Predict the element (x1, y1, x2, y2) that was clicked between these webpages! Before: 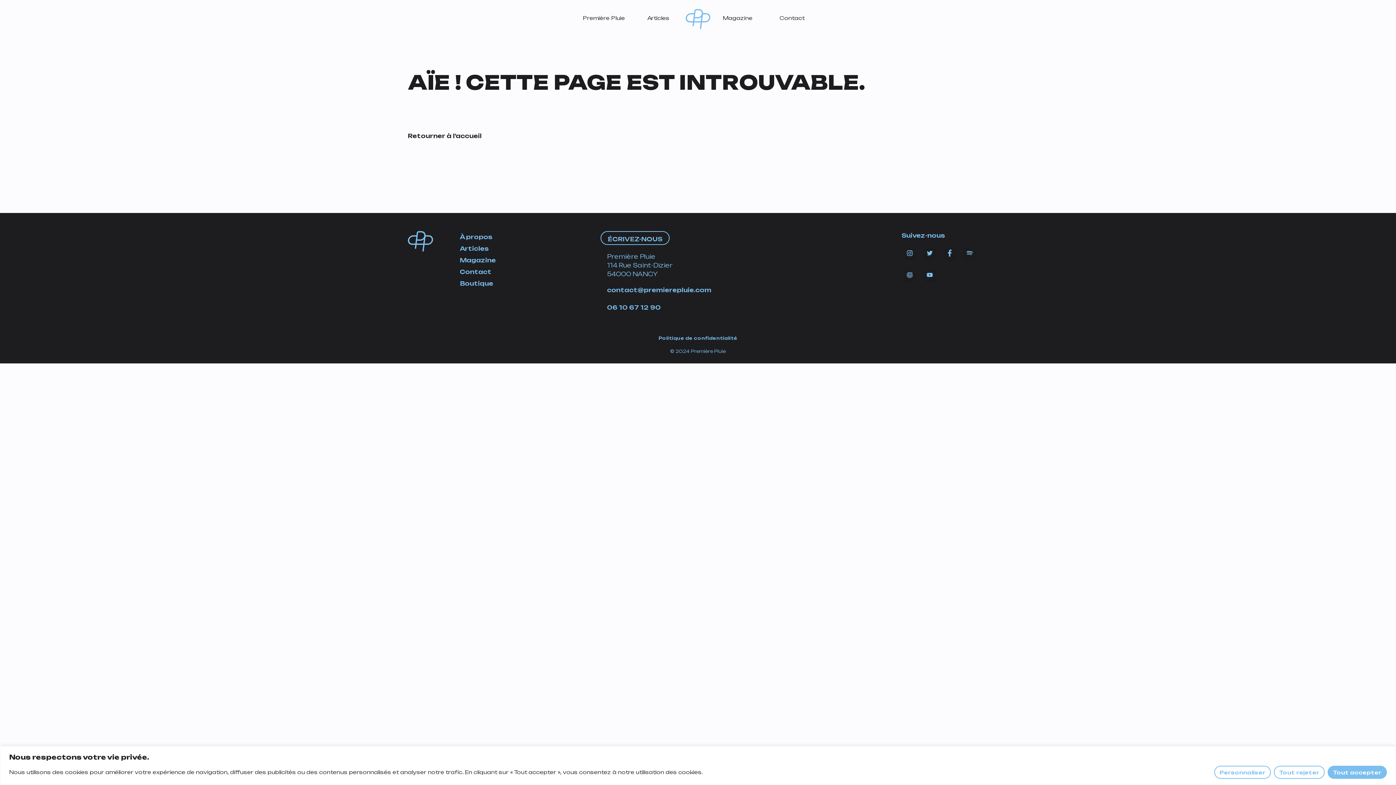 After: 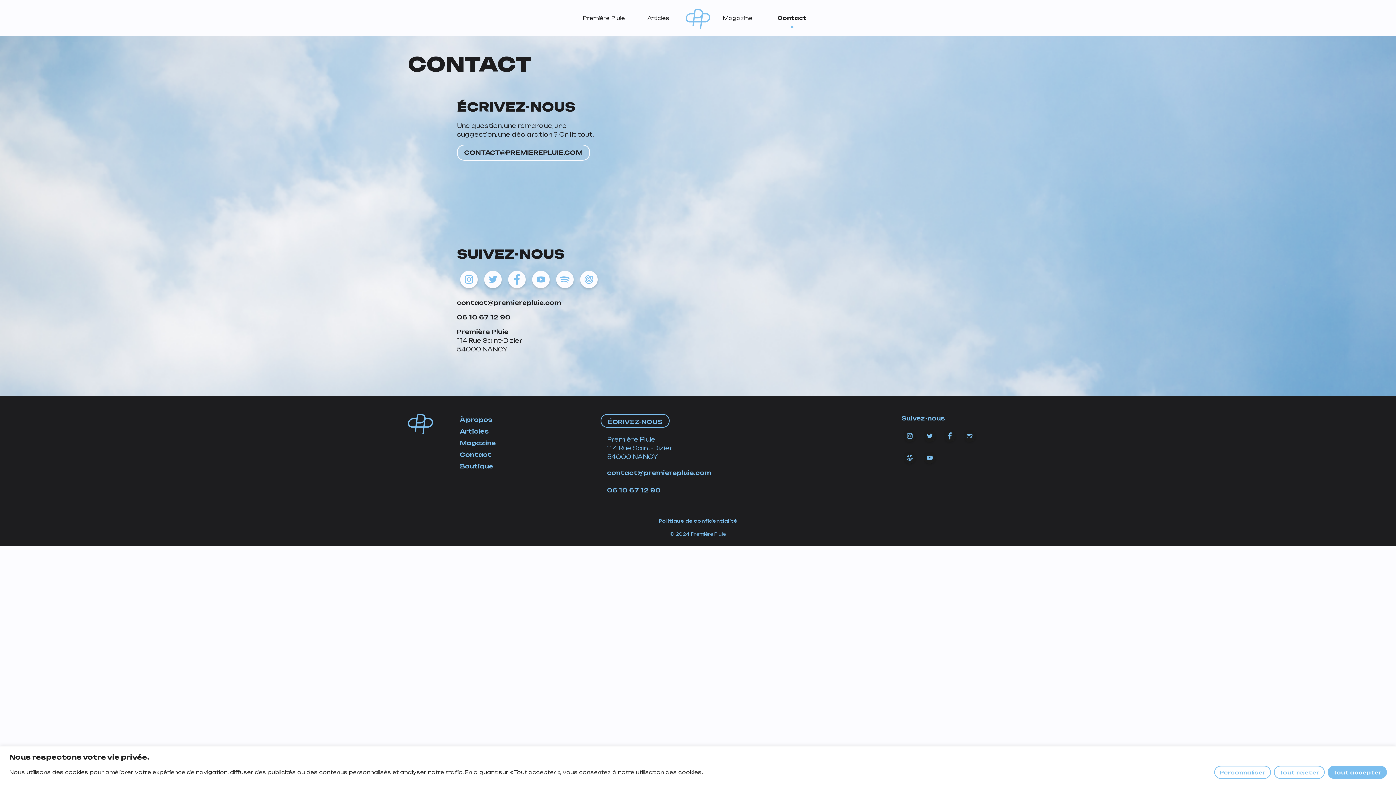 Action: label: Contact bbox: (459, 268, 491, 275)